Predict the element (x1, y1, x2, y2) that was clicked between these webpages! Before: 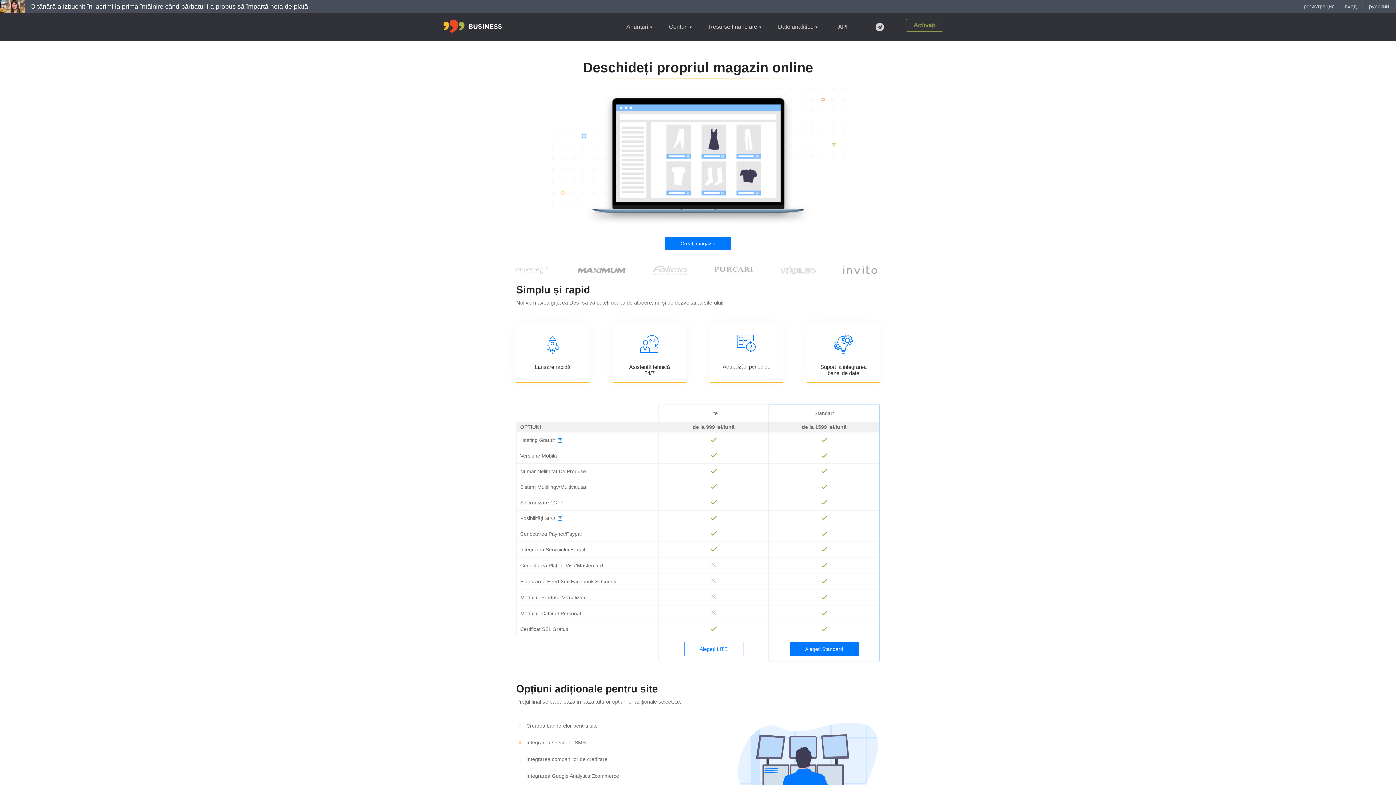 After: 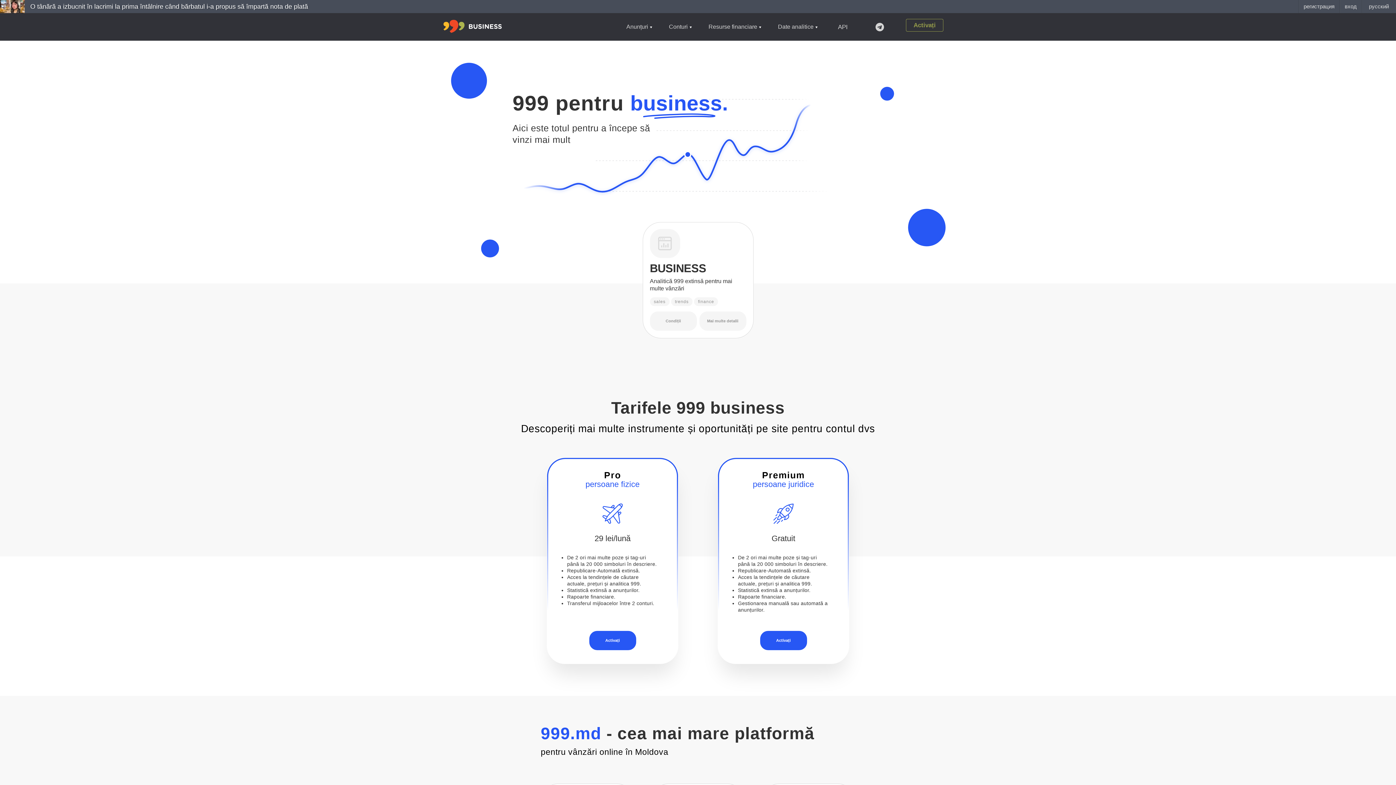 Action: bbox: (443, 28, 501, 34)